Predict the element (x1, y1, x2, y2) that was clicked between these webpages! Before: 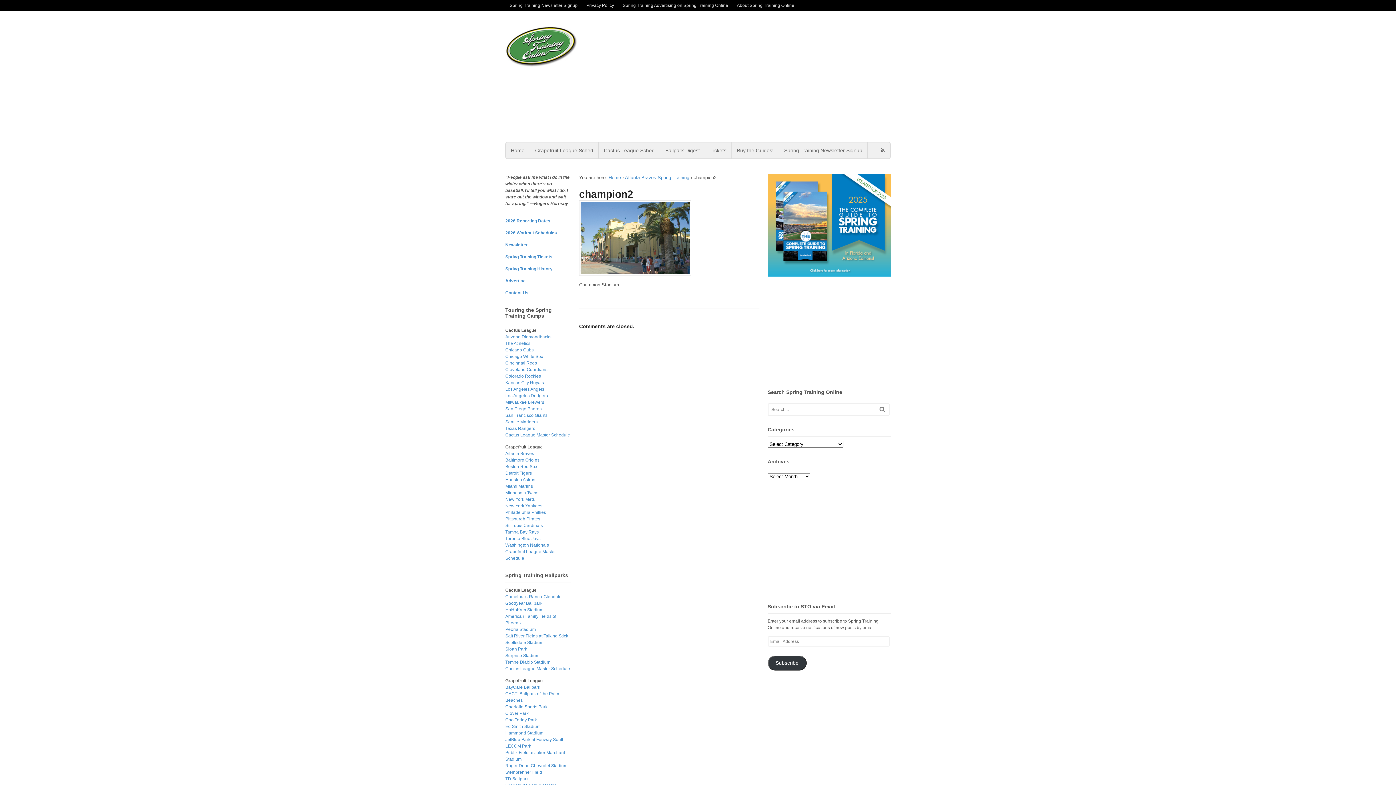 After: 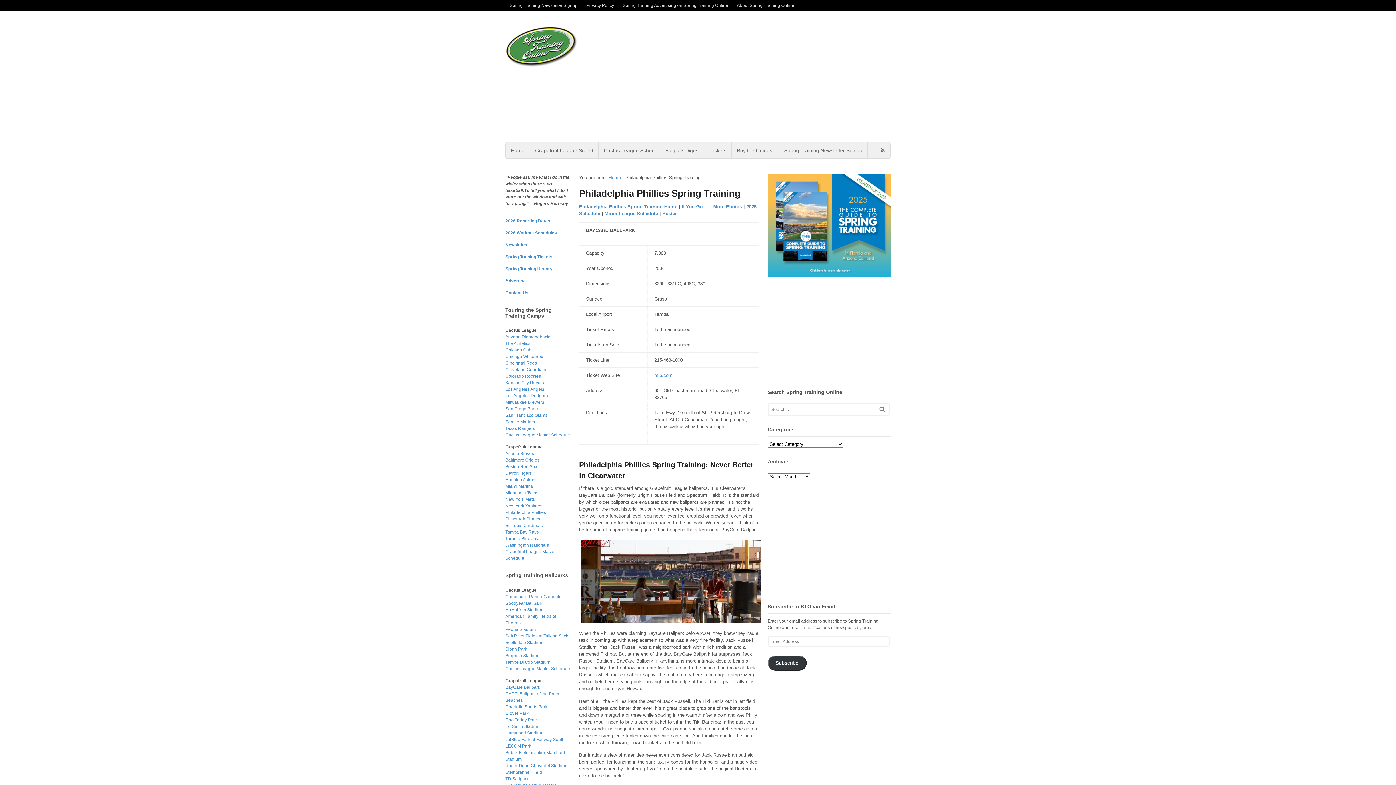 Action: bbox: (505, 510, 546, 515) label: Philadelphia Phillies